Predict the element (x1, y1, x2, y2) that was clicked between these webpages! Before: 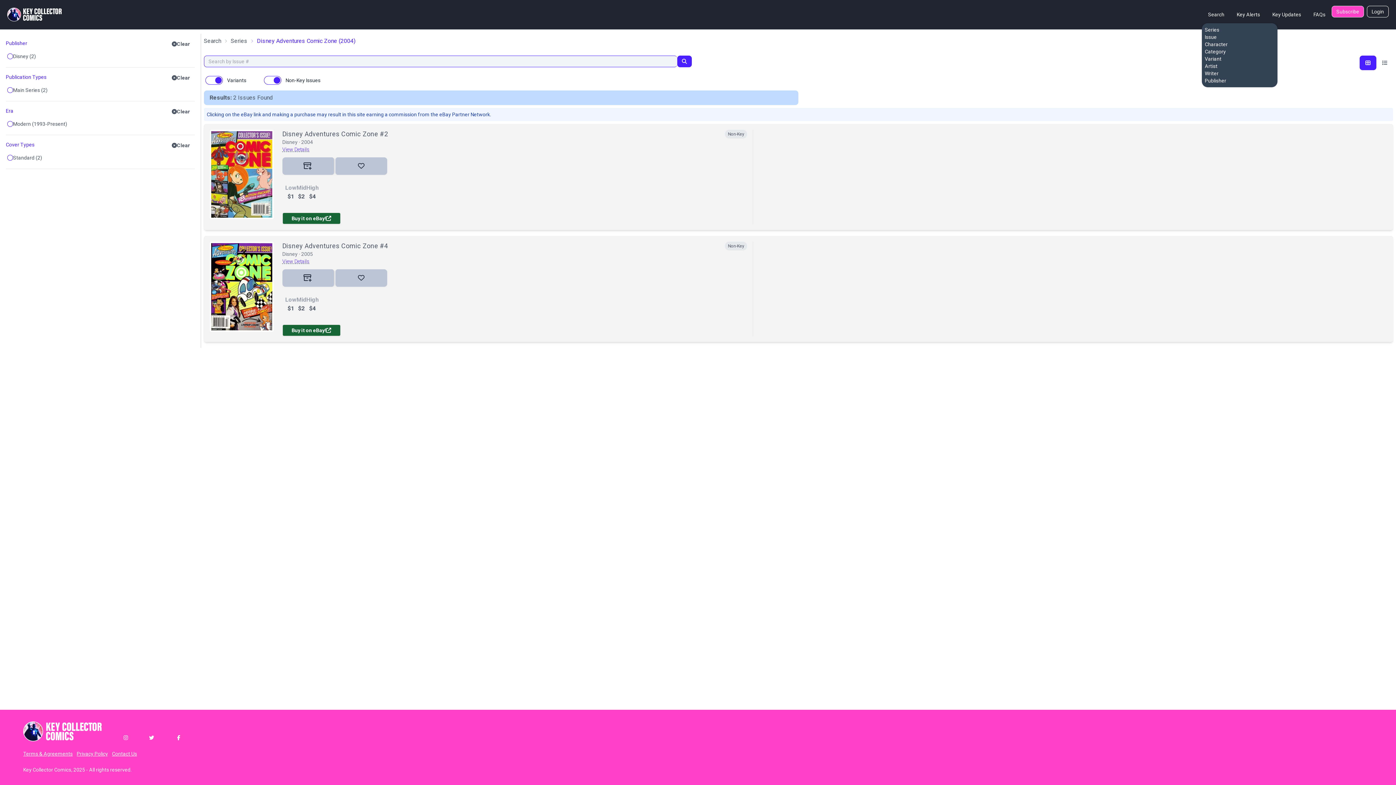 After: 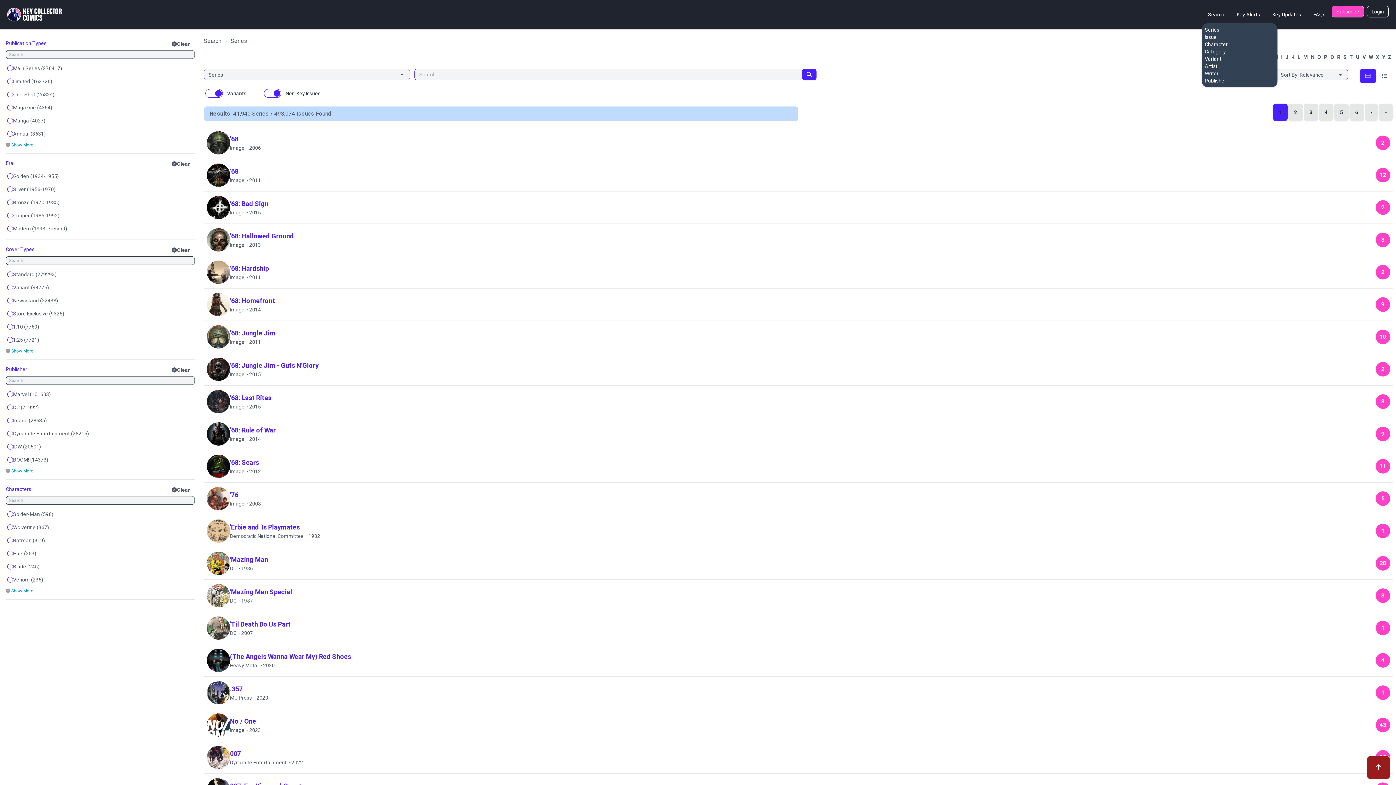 Action: bbox: (230, 36, 247, 45) label: Series